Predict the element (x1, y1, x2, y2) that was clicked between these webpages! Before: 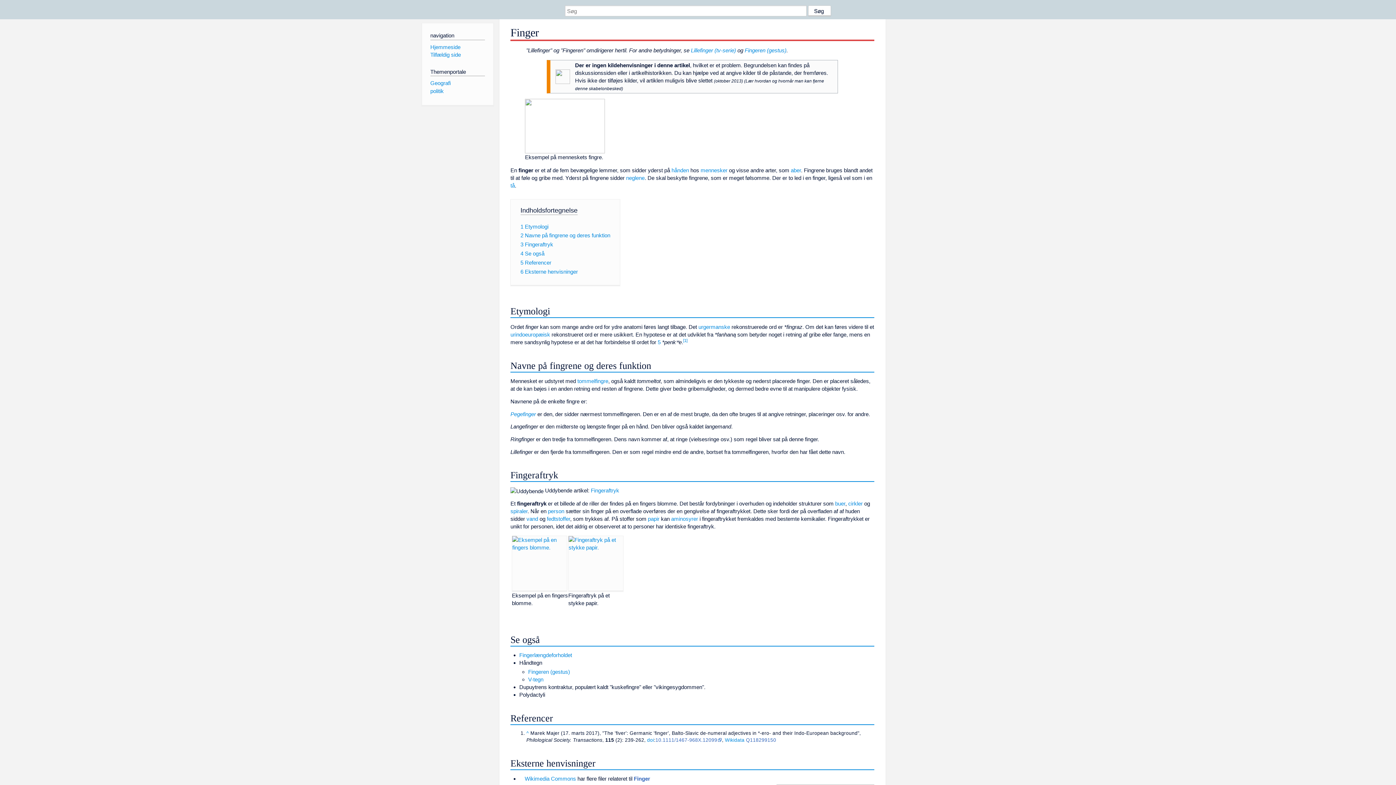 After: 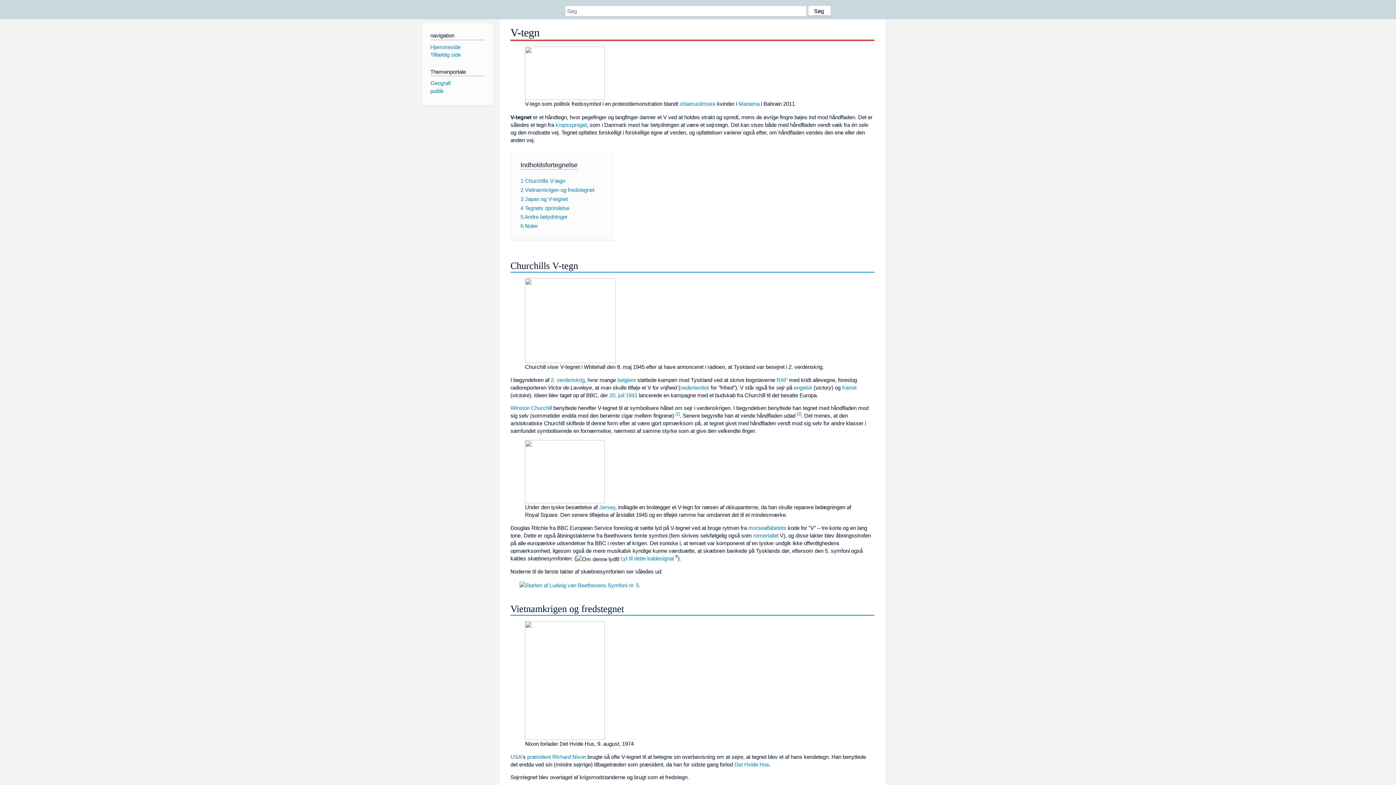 Action: label: V-tegn bbox: (528, 676, 543, 683)